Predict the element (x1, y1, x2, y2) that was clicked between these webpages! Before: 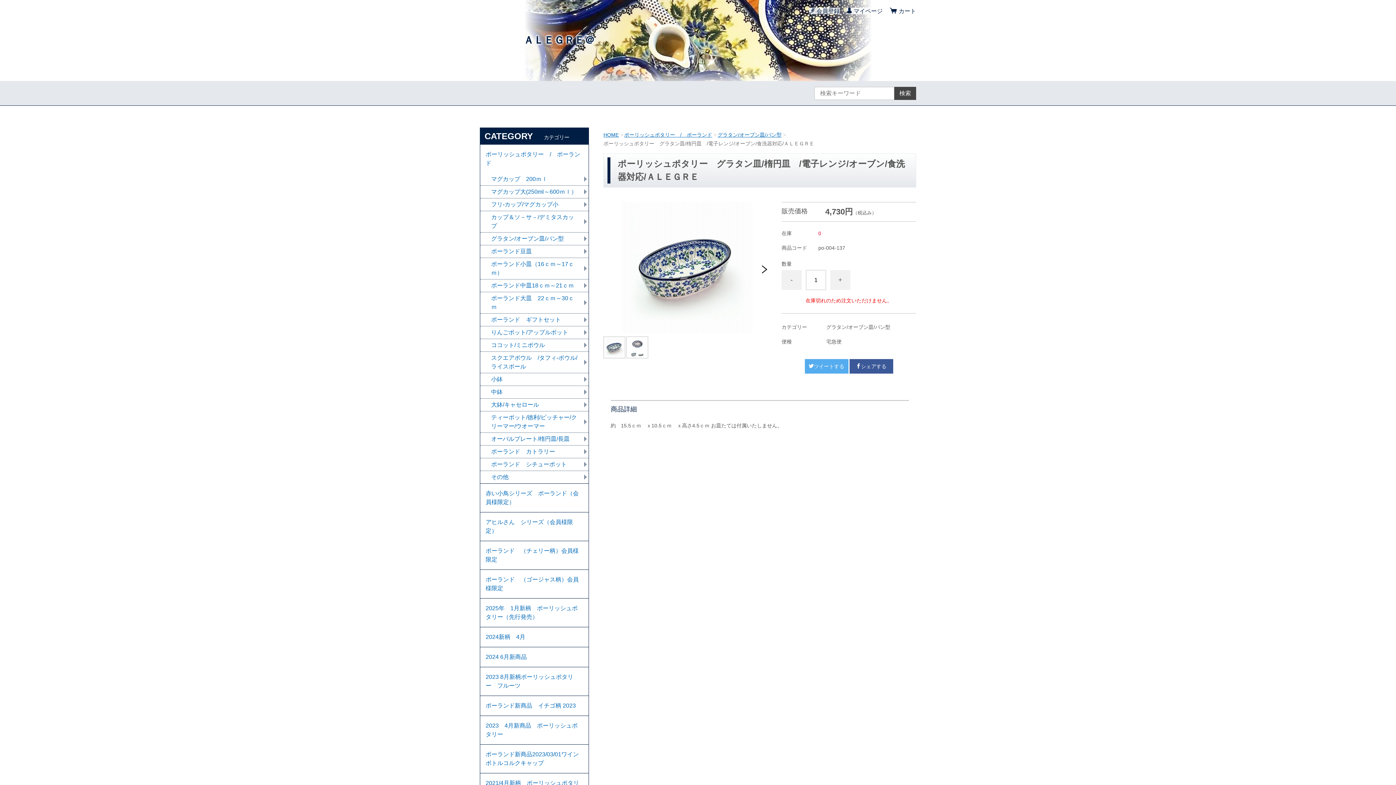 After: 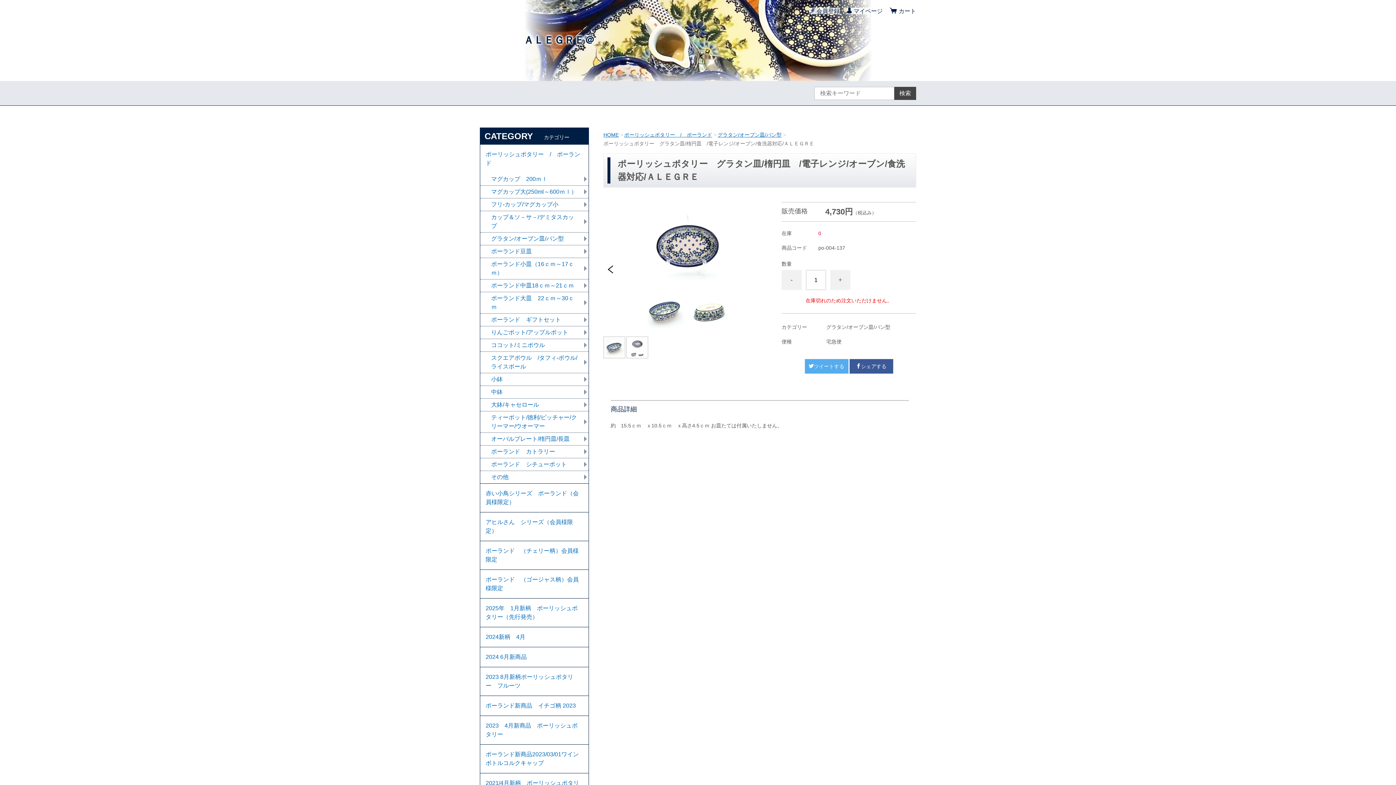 Action: bbox: (756, 262, 770, 276)